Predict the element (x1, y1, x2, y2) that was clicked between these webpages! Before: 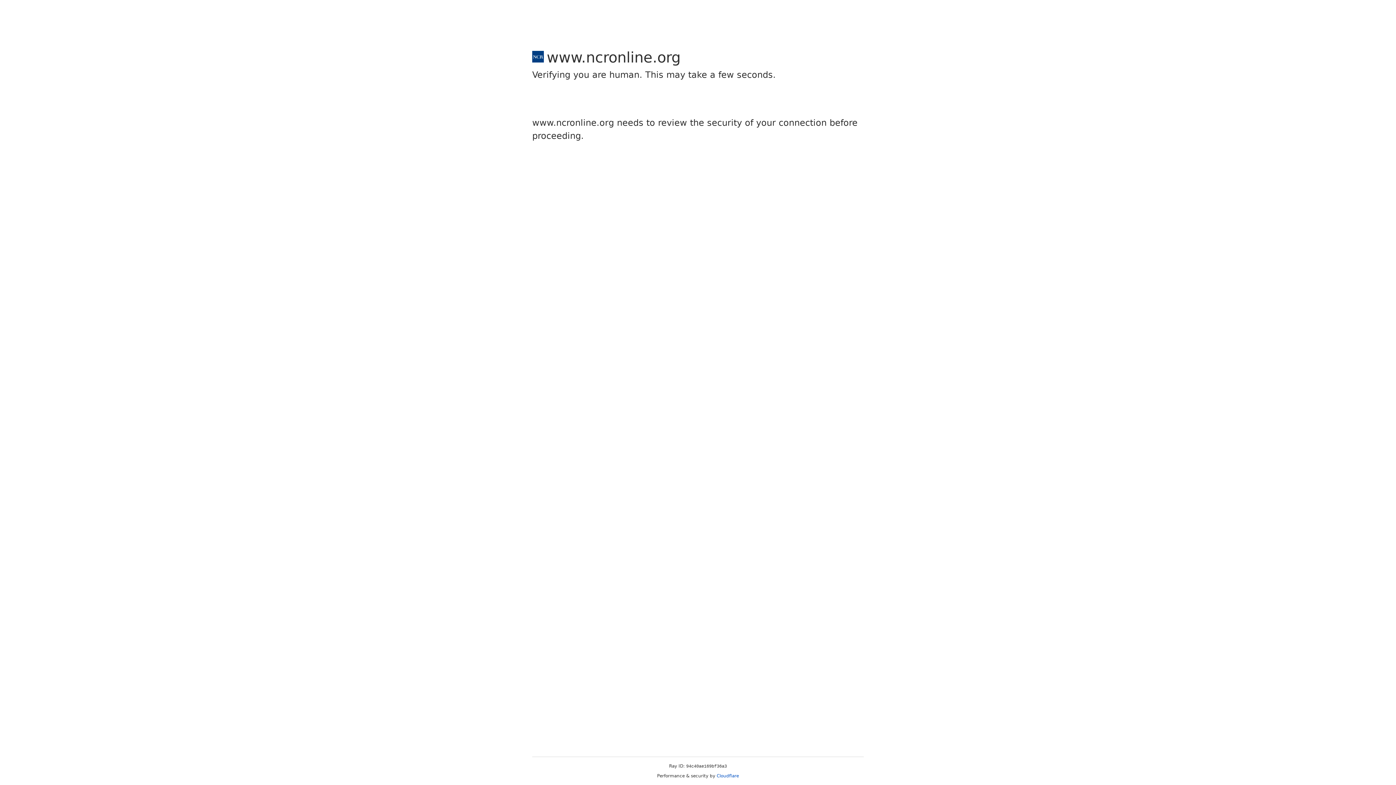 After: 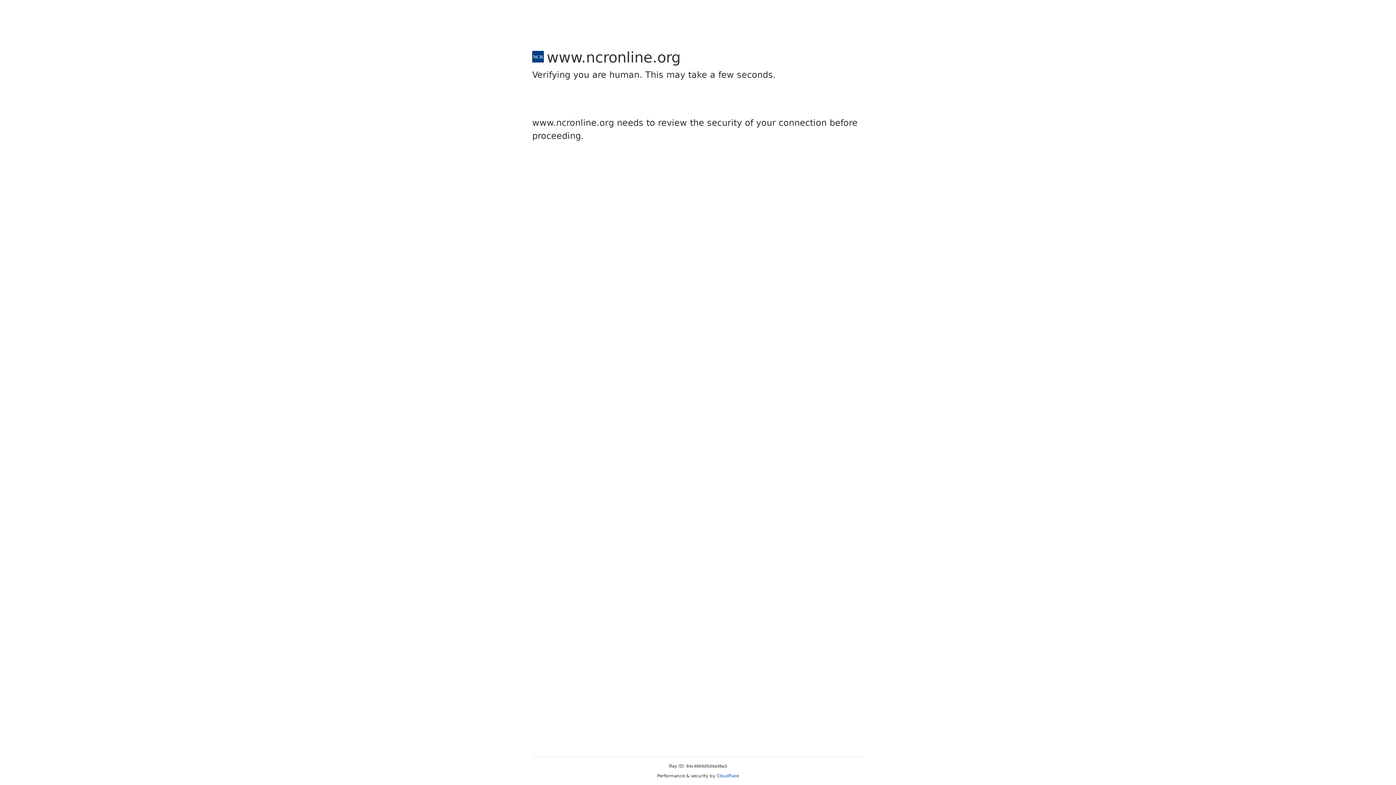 Action: bbox: (716, 773, 739, 778) label: Cloudflare